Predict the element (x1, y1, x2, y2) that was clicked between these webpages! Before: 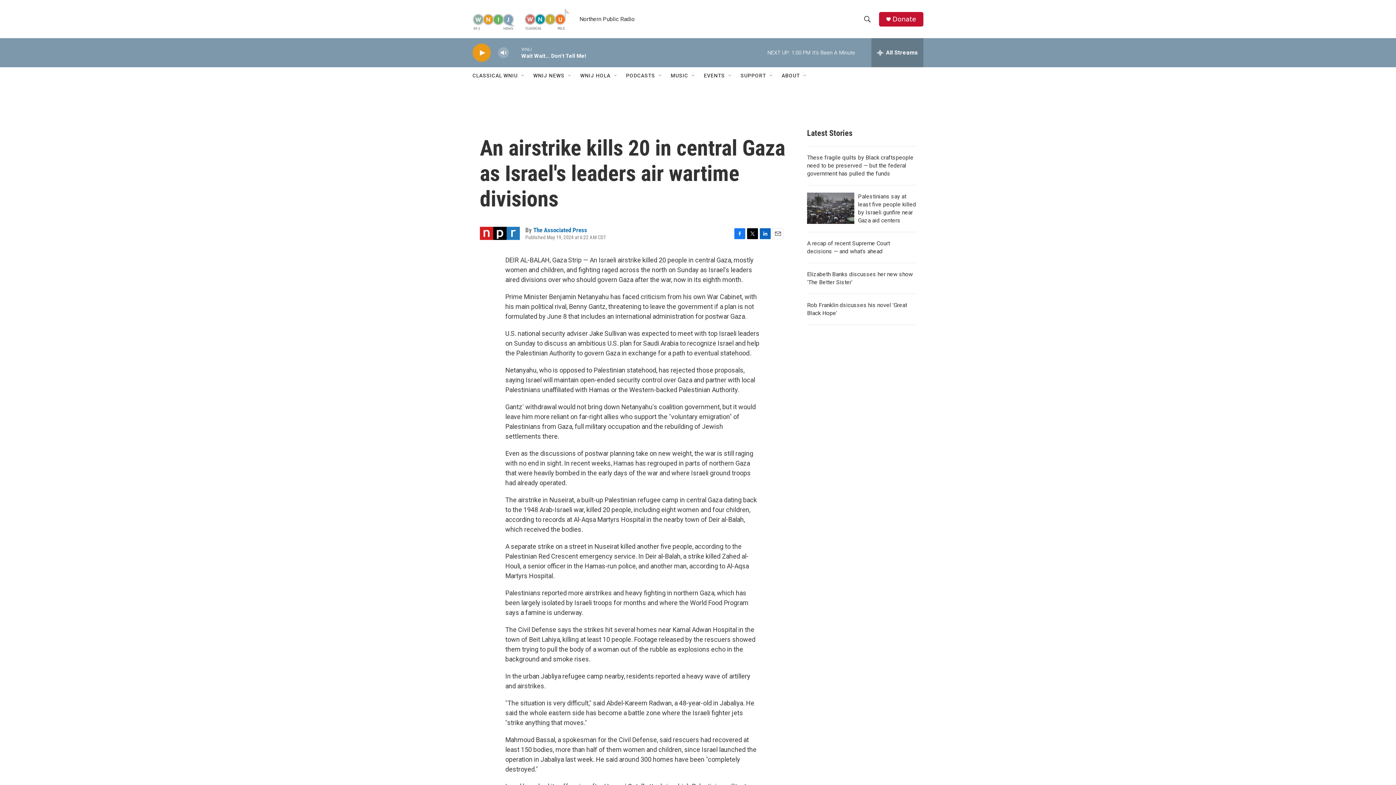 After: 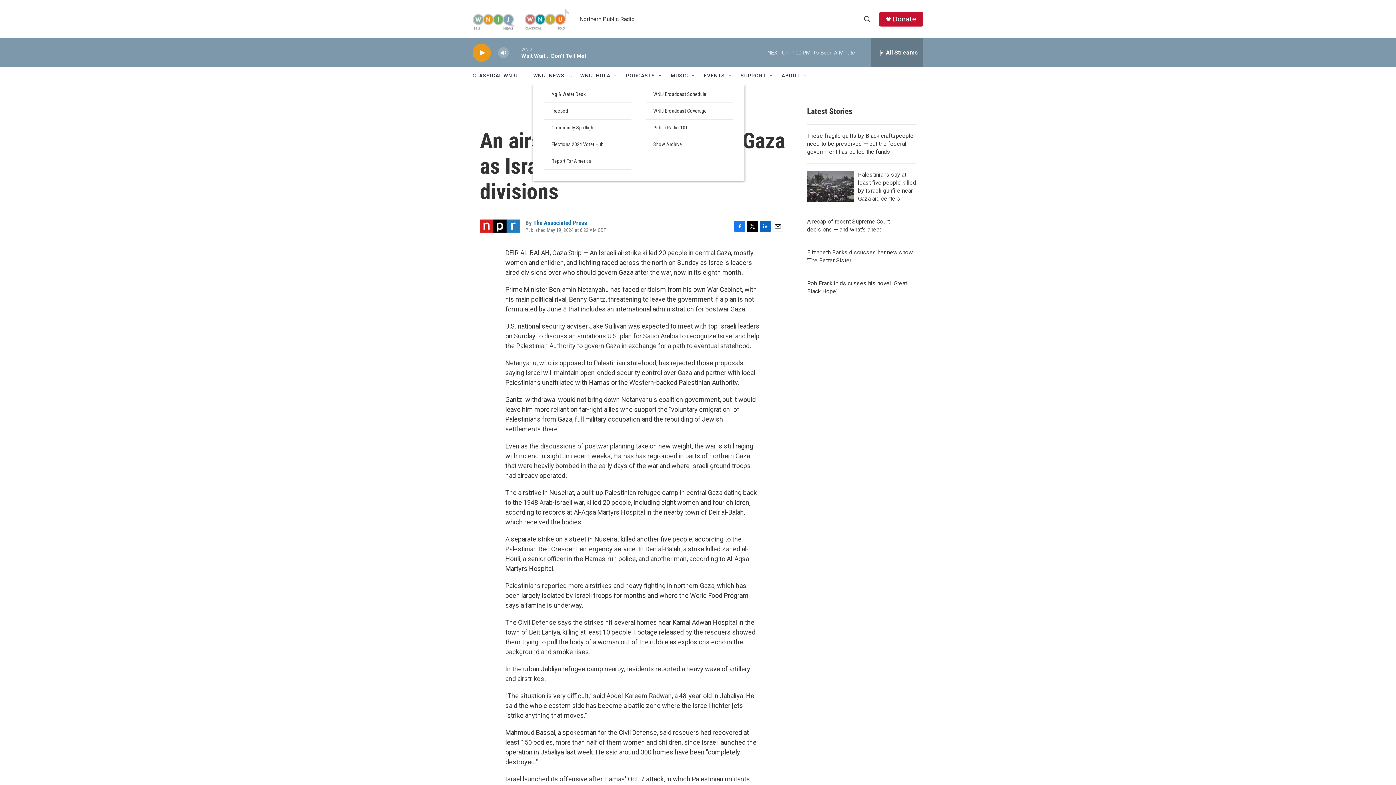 Action: label: Open Sub Navigation bbox: (570, 72, 576, 78)